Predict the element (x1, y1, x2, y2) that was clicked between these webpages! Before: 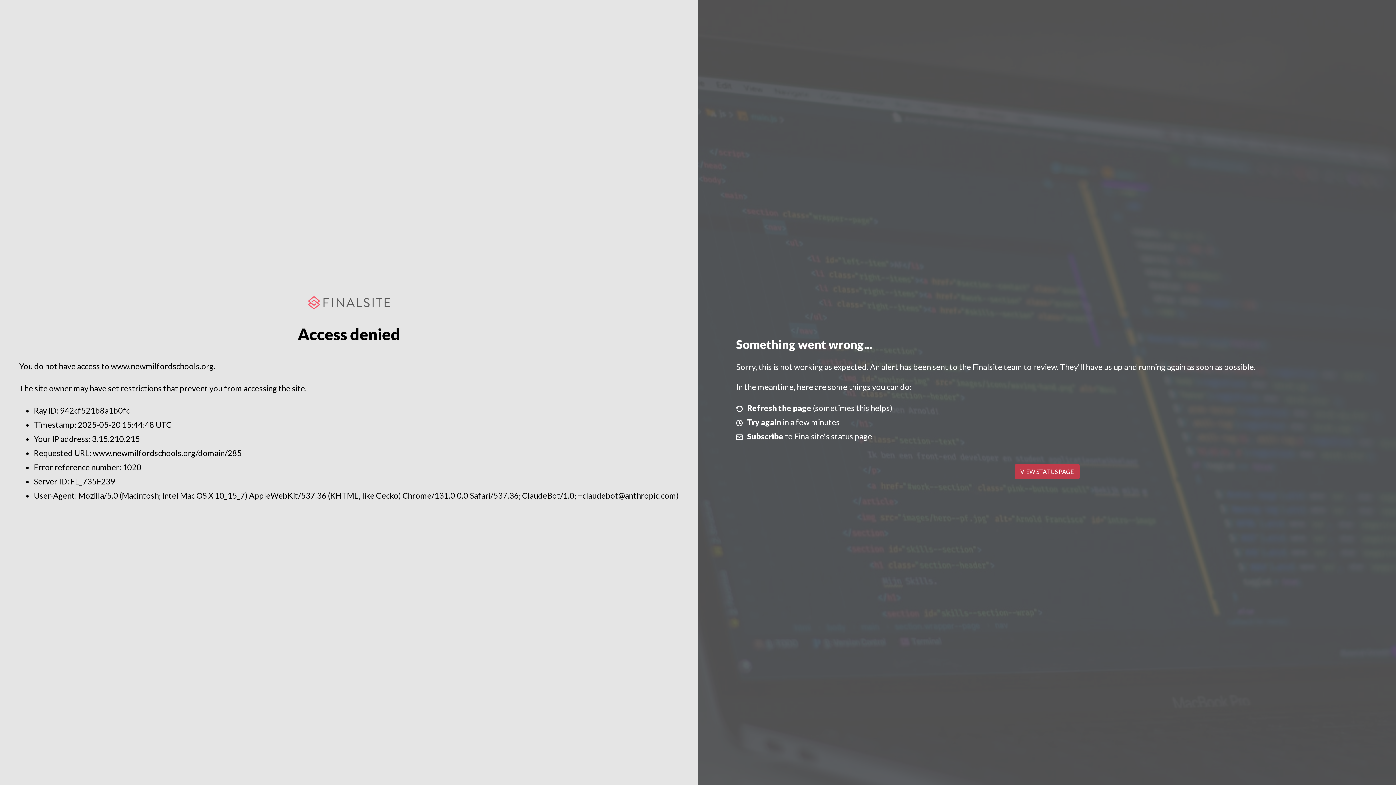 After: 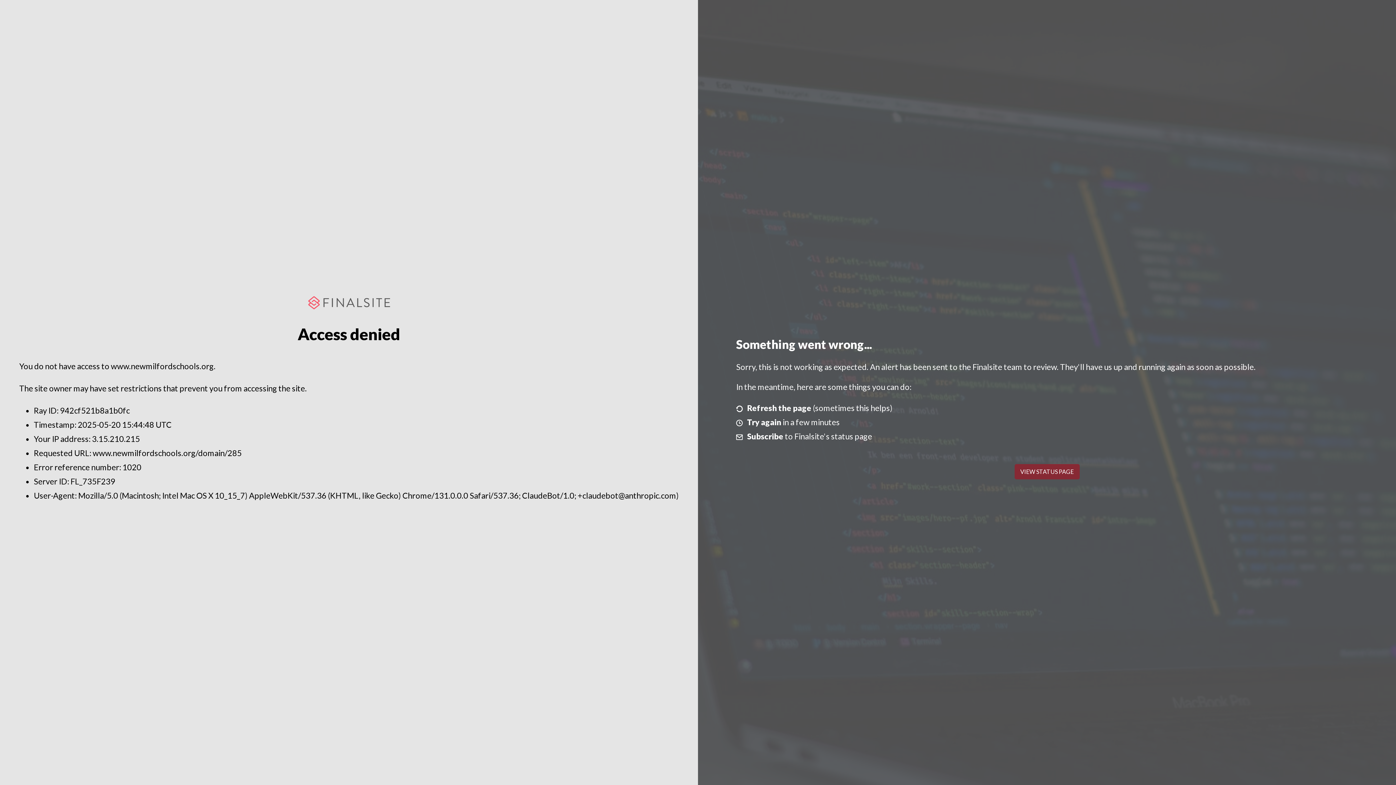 Action: bbox: (1014, 464, 1079, 479) label: VIEW STATUS PAGE